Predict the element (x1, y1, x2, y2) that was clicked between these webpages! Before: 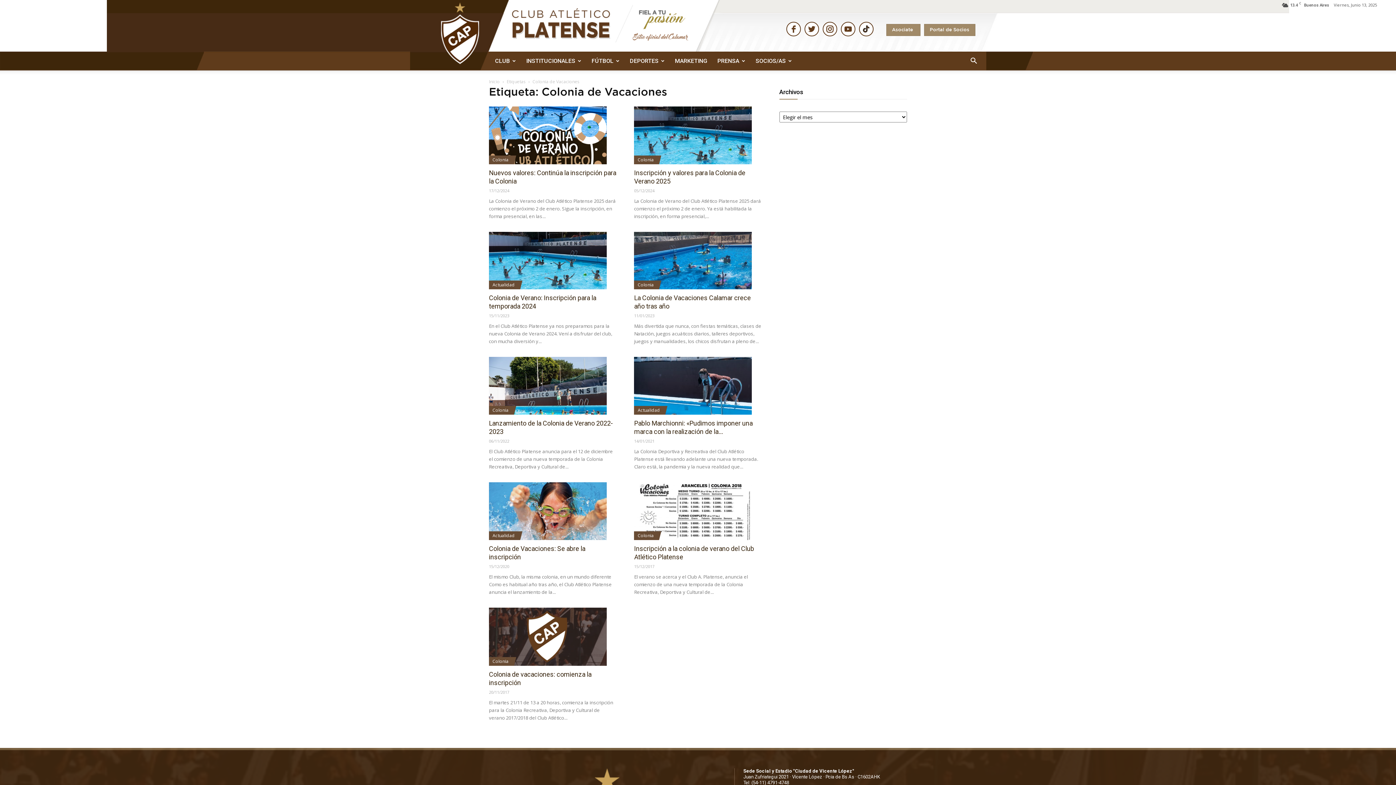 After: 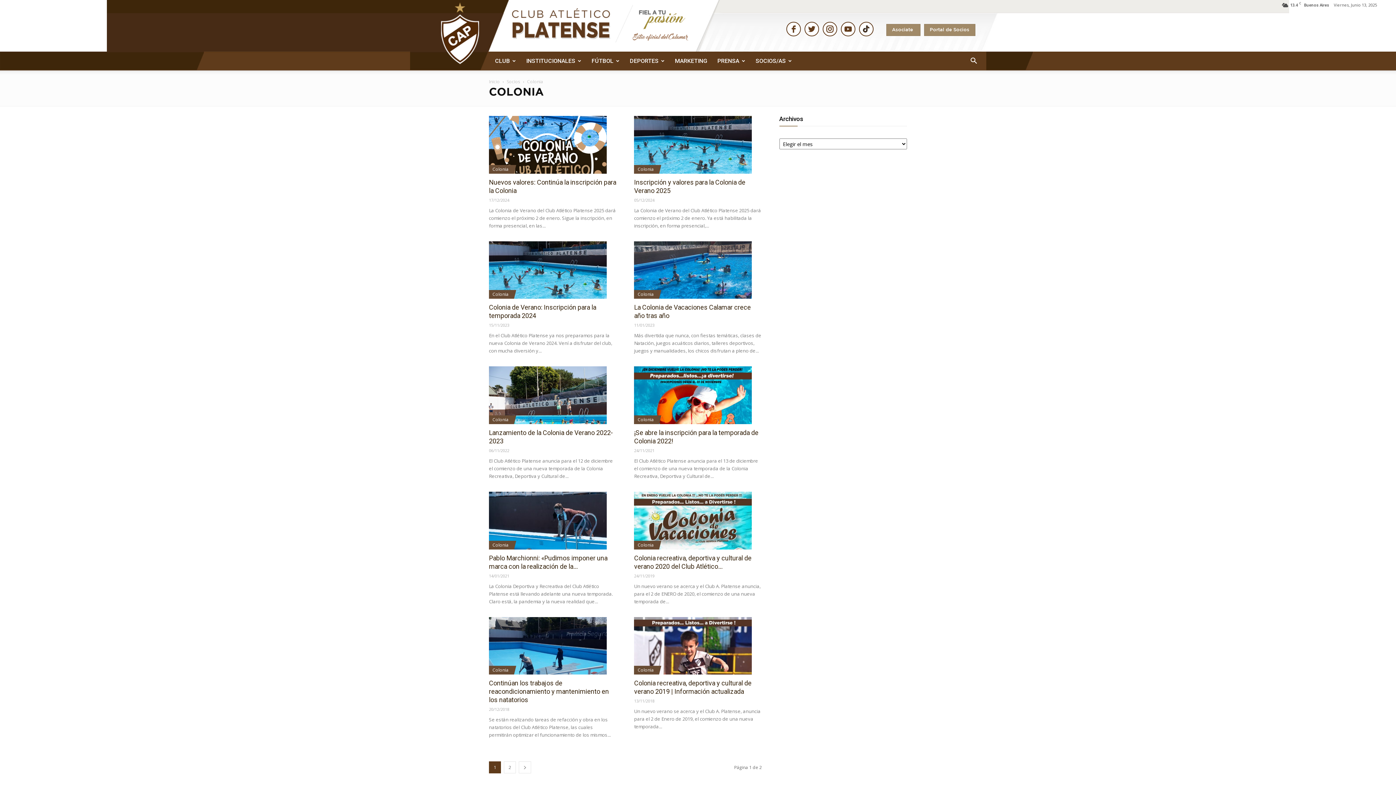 Action: label: Colonia bbox: (634, 531, 657, 540)